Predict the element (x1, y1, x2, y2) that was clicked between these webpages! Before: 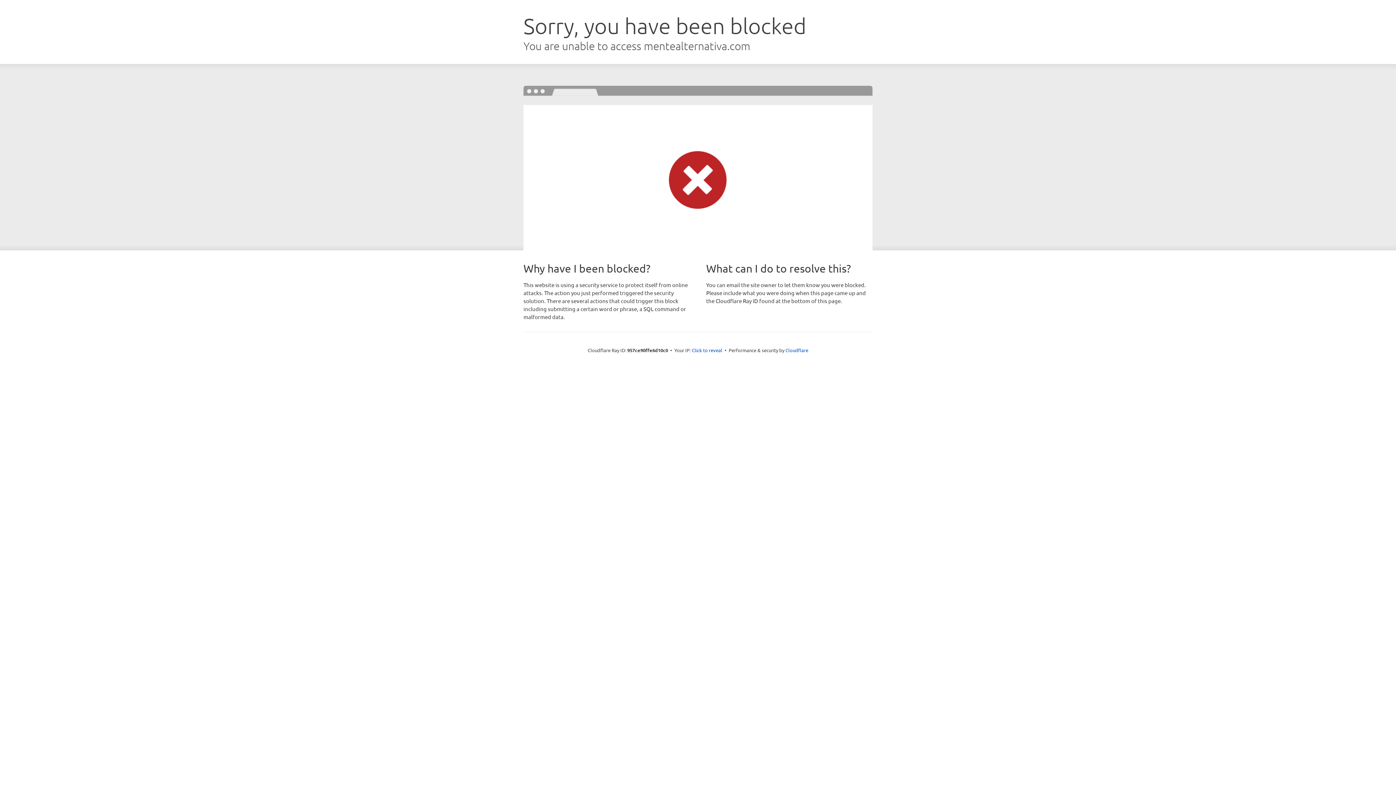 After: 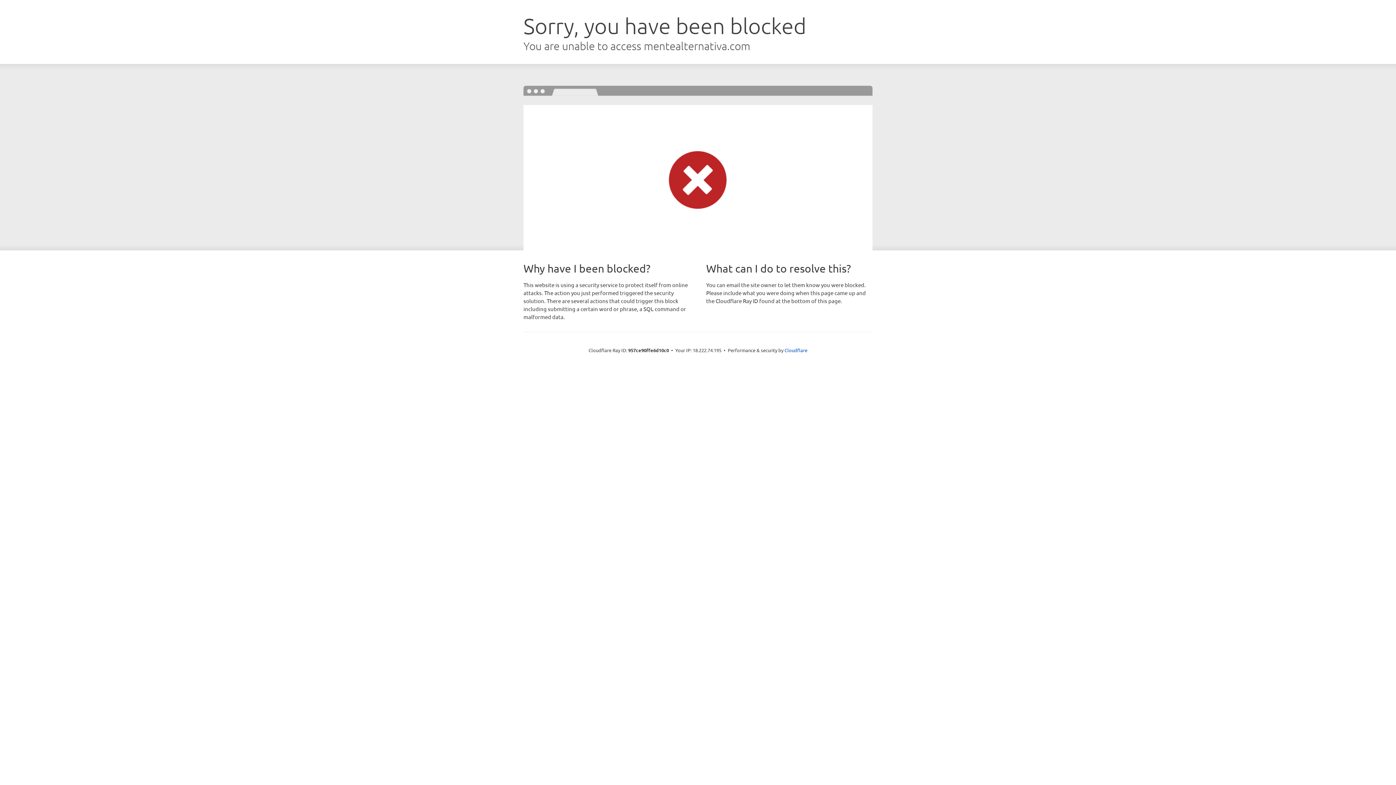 Action: label: Click to reveal bbox: (692, 346, 722, 353)